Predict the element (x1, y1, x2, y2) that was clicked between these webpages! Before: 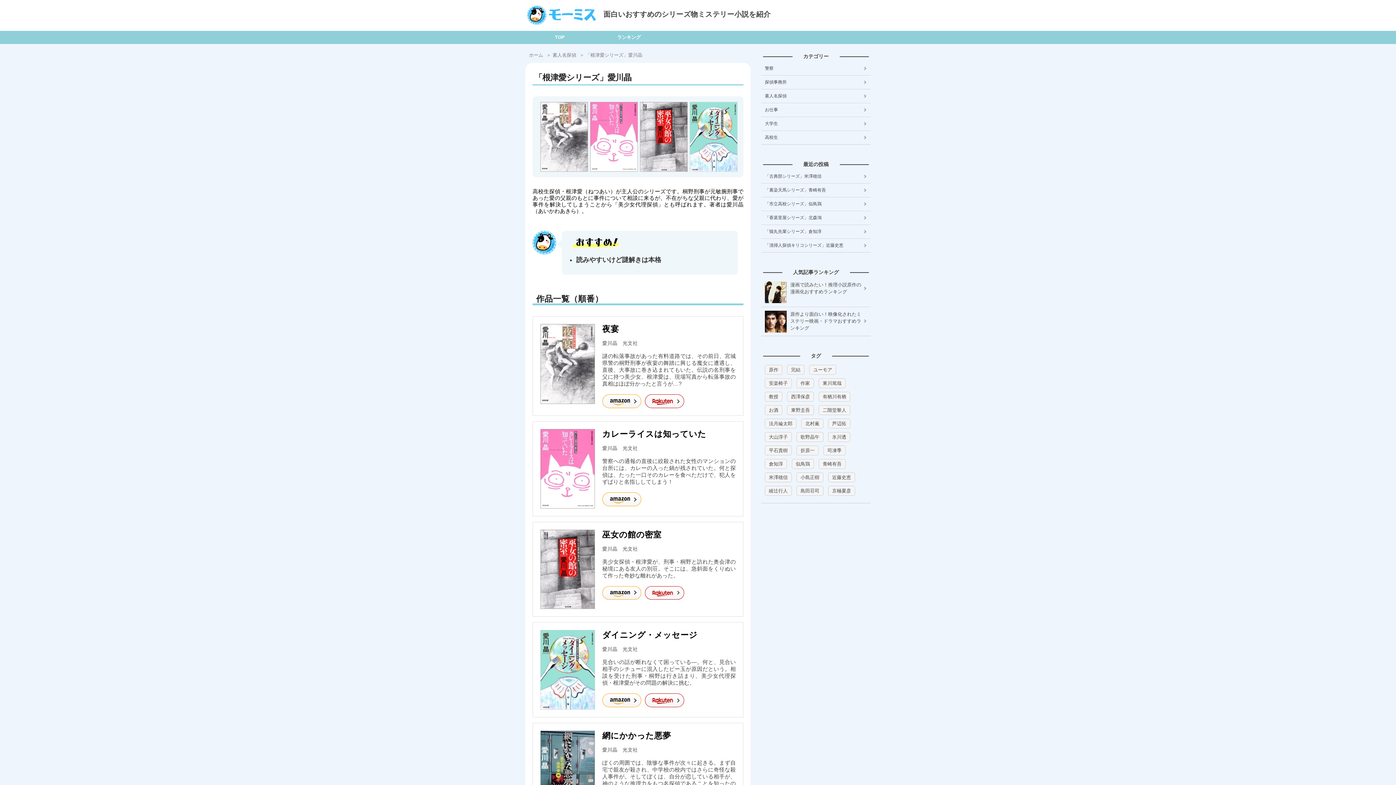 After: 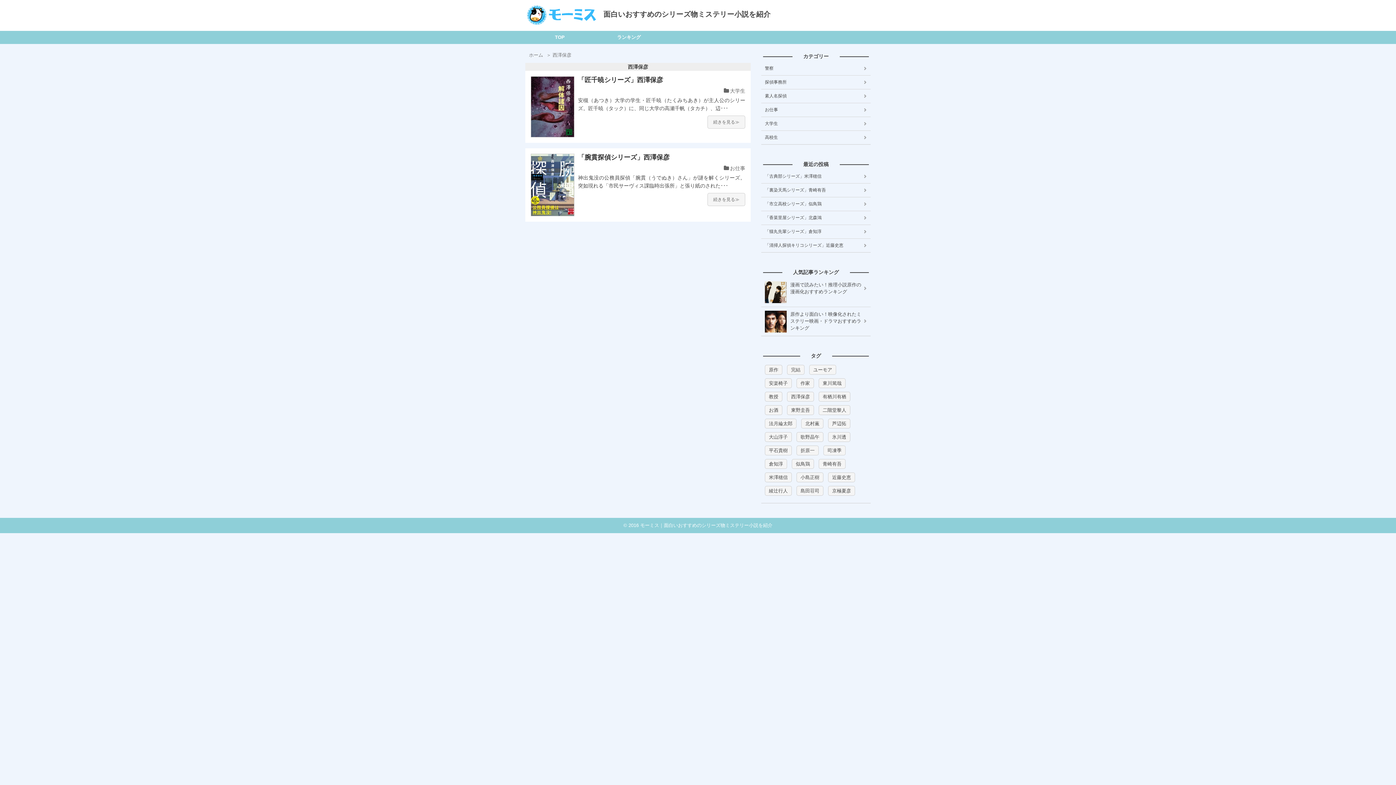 Action: bbox: (787, 392, 814, 401) label: 西澤保彦